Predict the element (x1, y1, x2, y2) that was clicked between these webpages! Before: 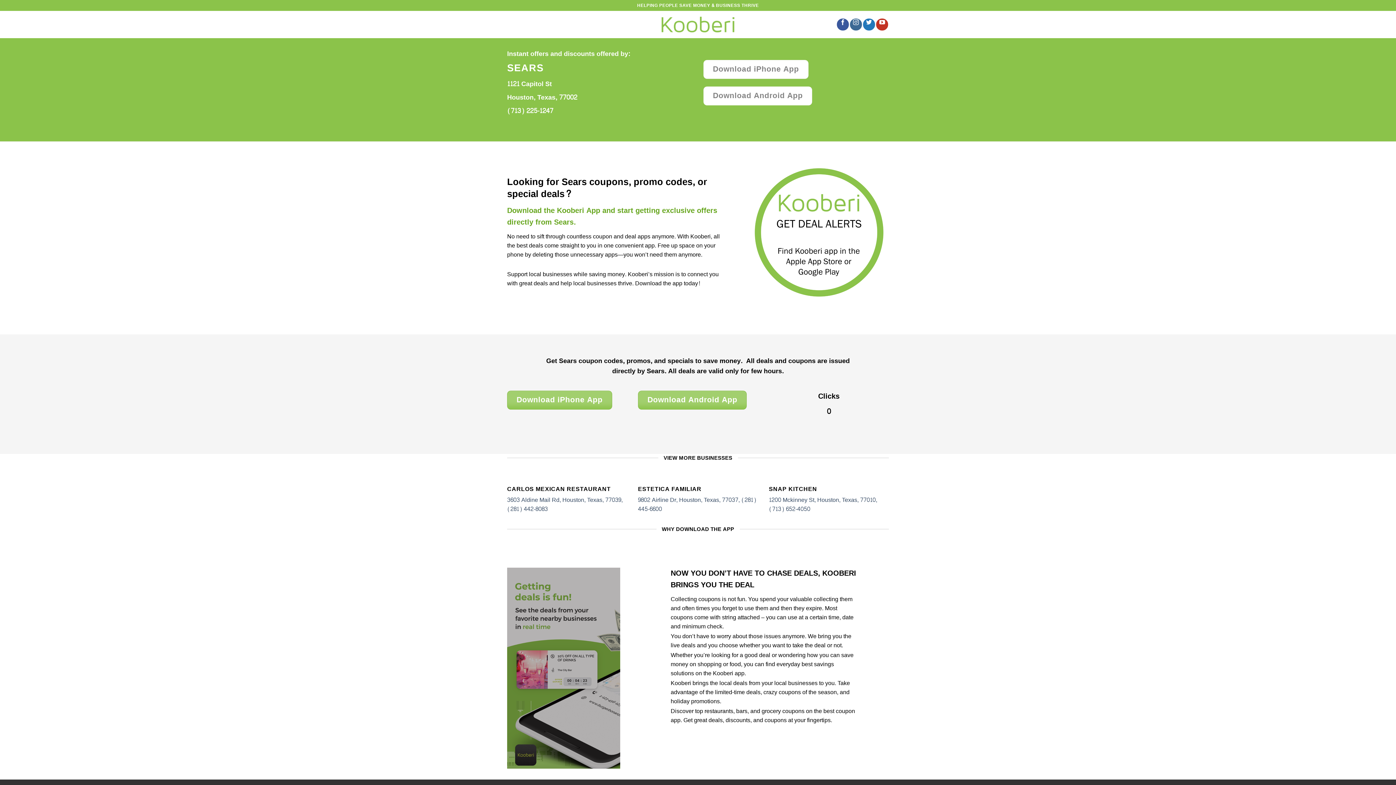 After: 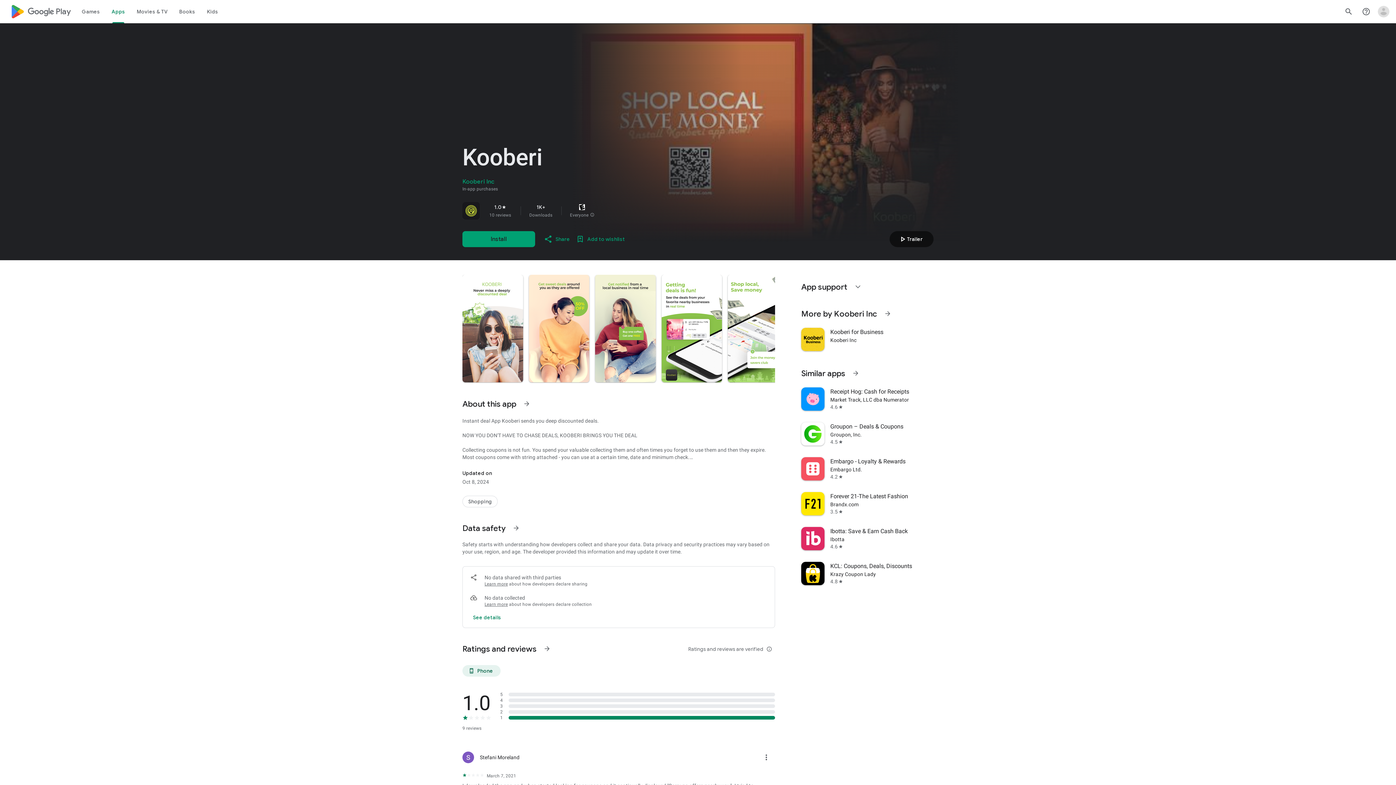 Action: label: Download Android App bbox: (638, 390, 747, 409)